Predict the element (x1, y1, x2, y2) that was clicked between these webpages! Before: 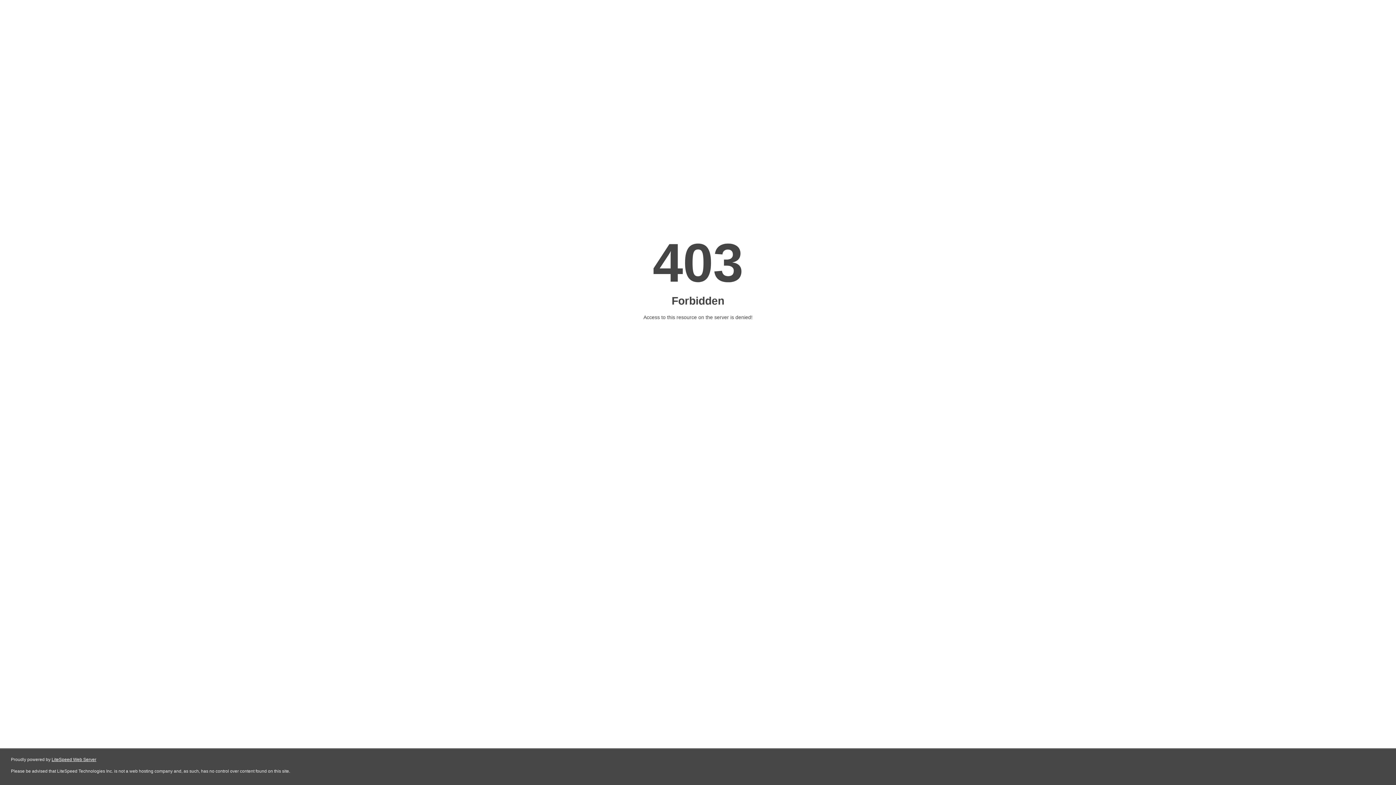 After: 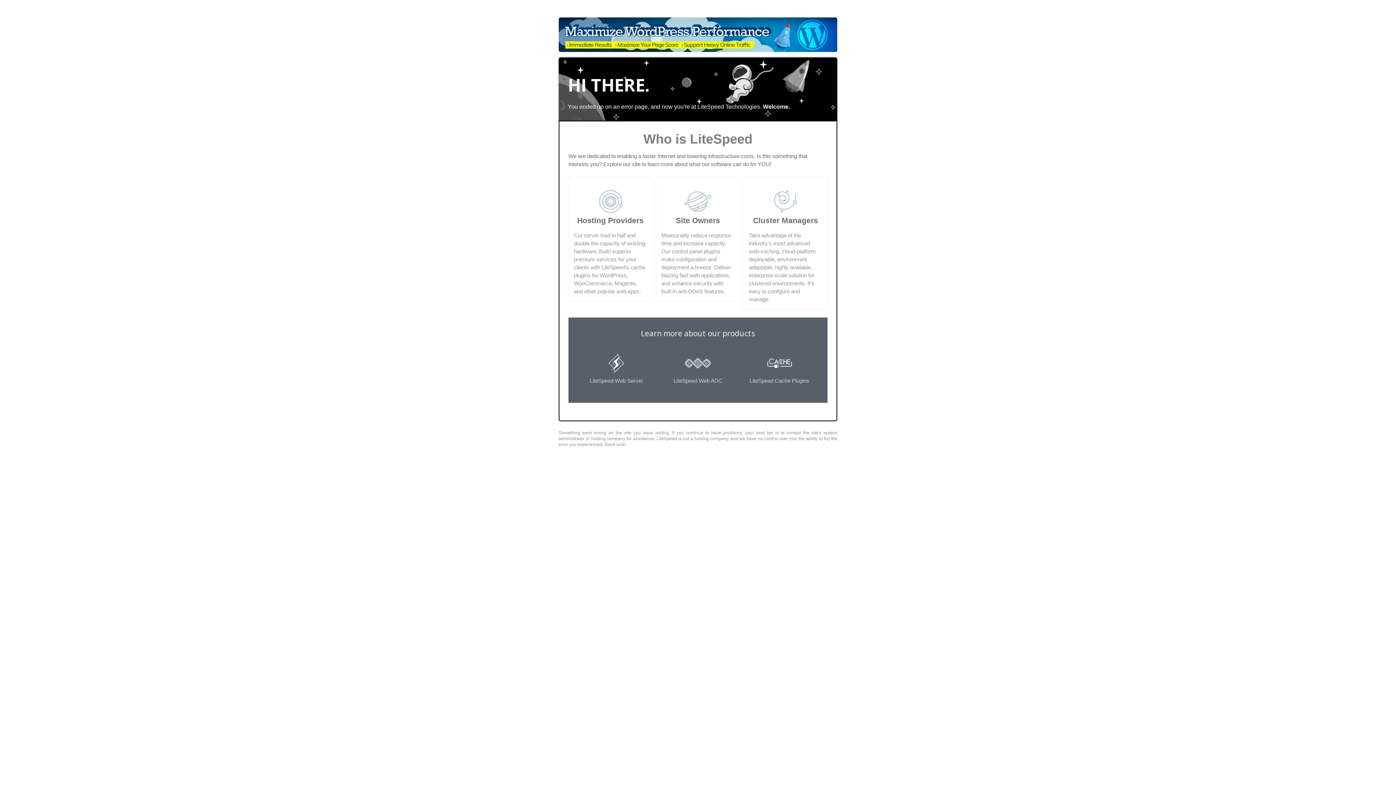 Action: label: LiteSpeed Web Server bbox: (51, 757, 96, 762)